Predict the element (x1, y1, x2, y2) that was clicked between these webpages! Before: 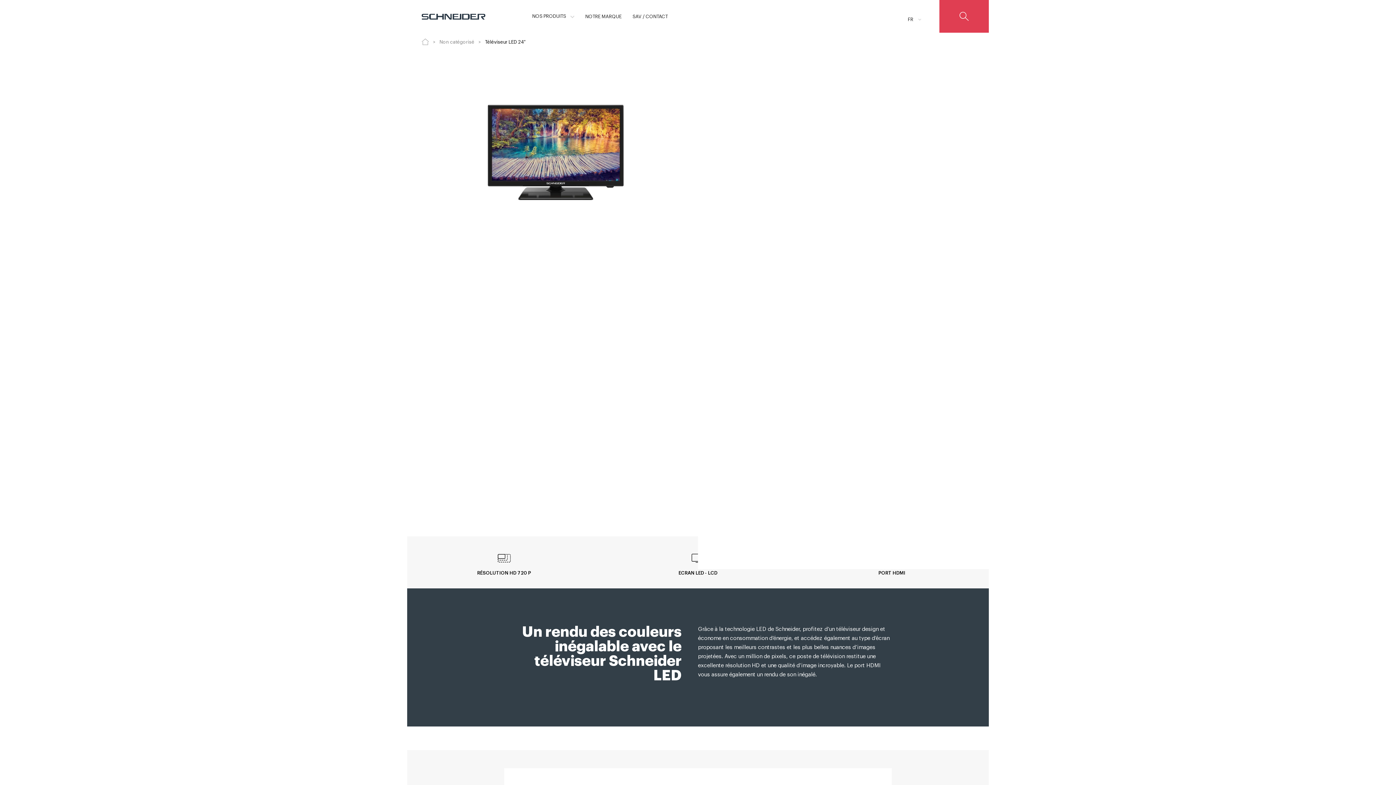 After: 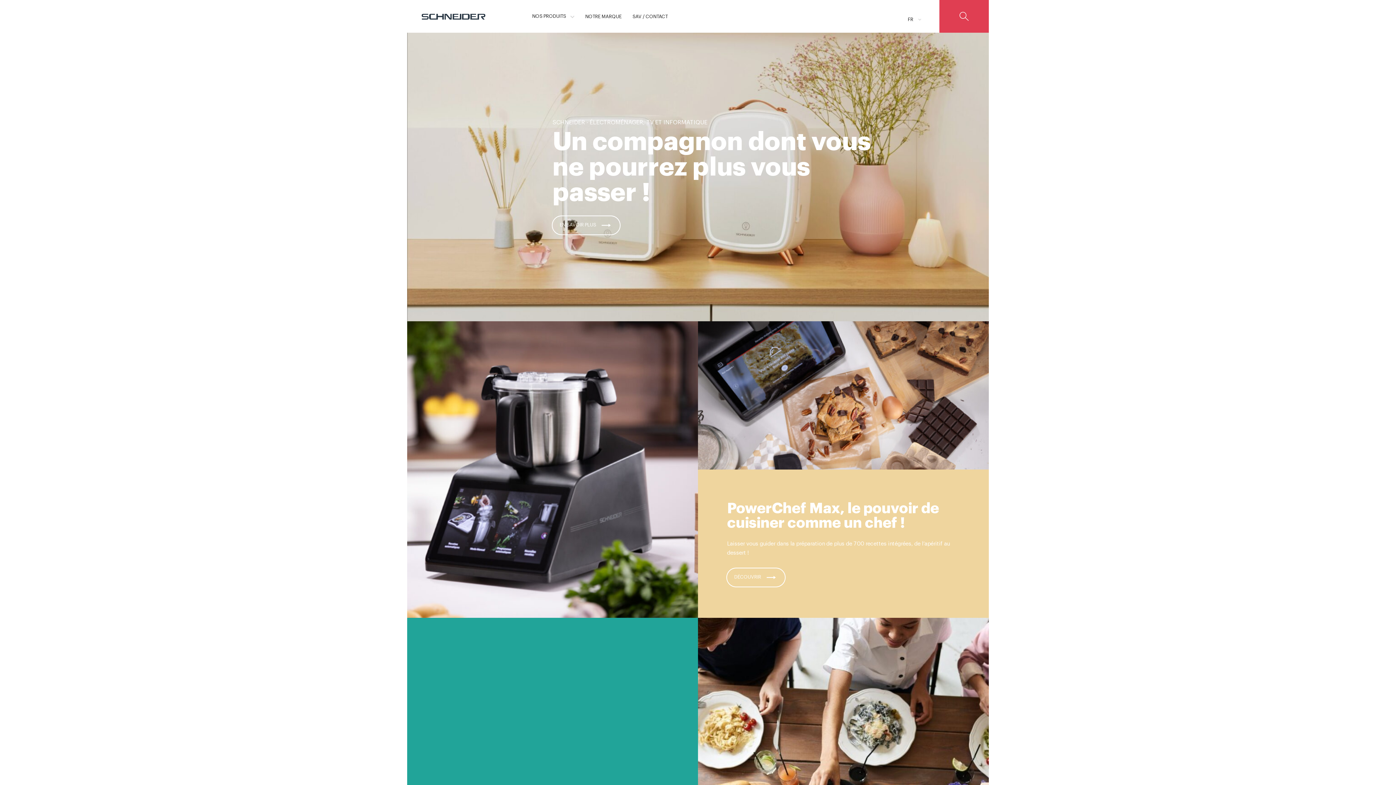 Action: bbox: (421, 13, 485, 19)